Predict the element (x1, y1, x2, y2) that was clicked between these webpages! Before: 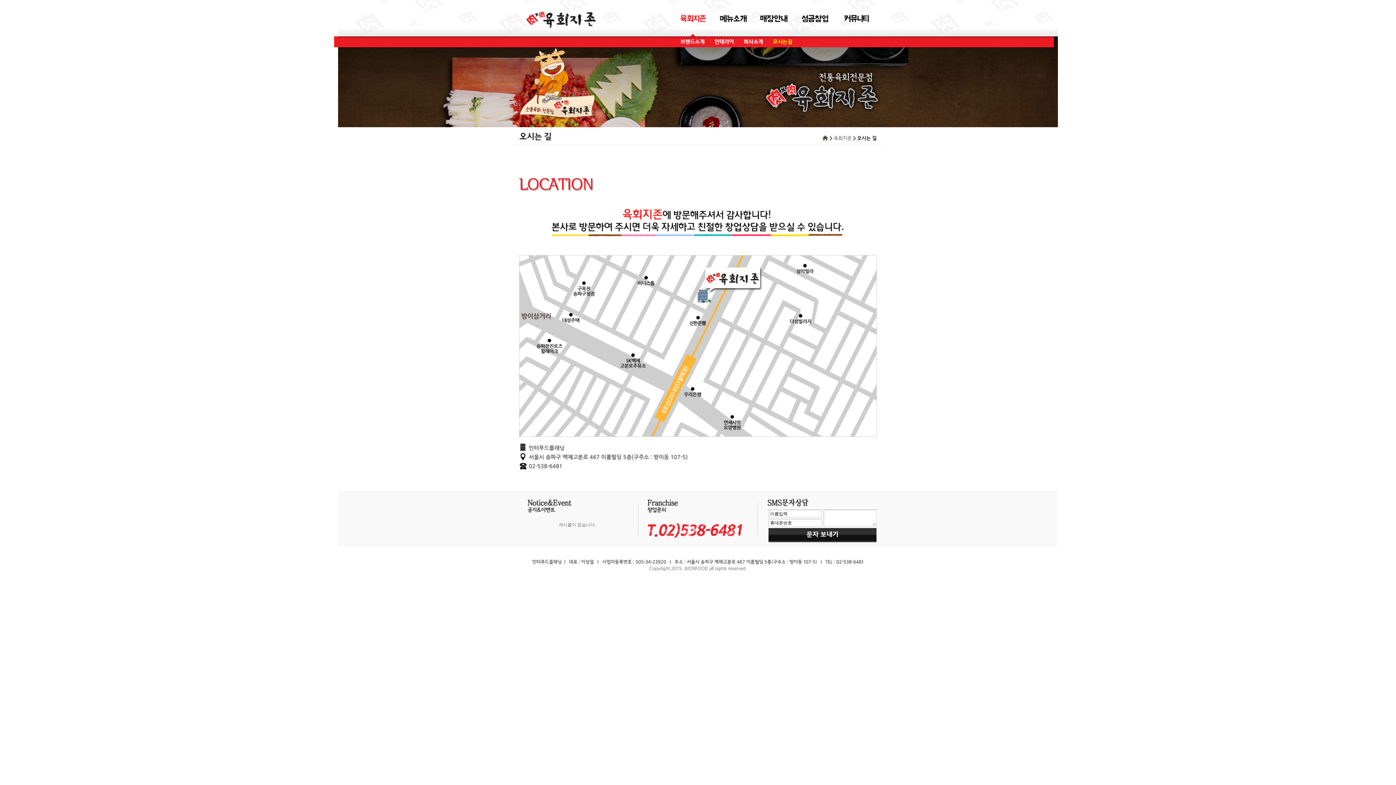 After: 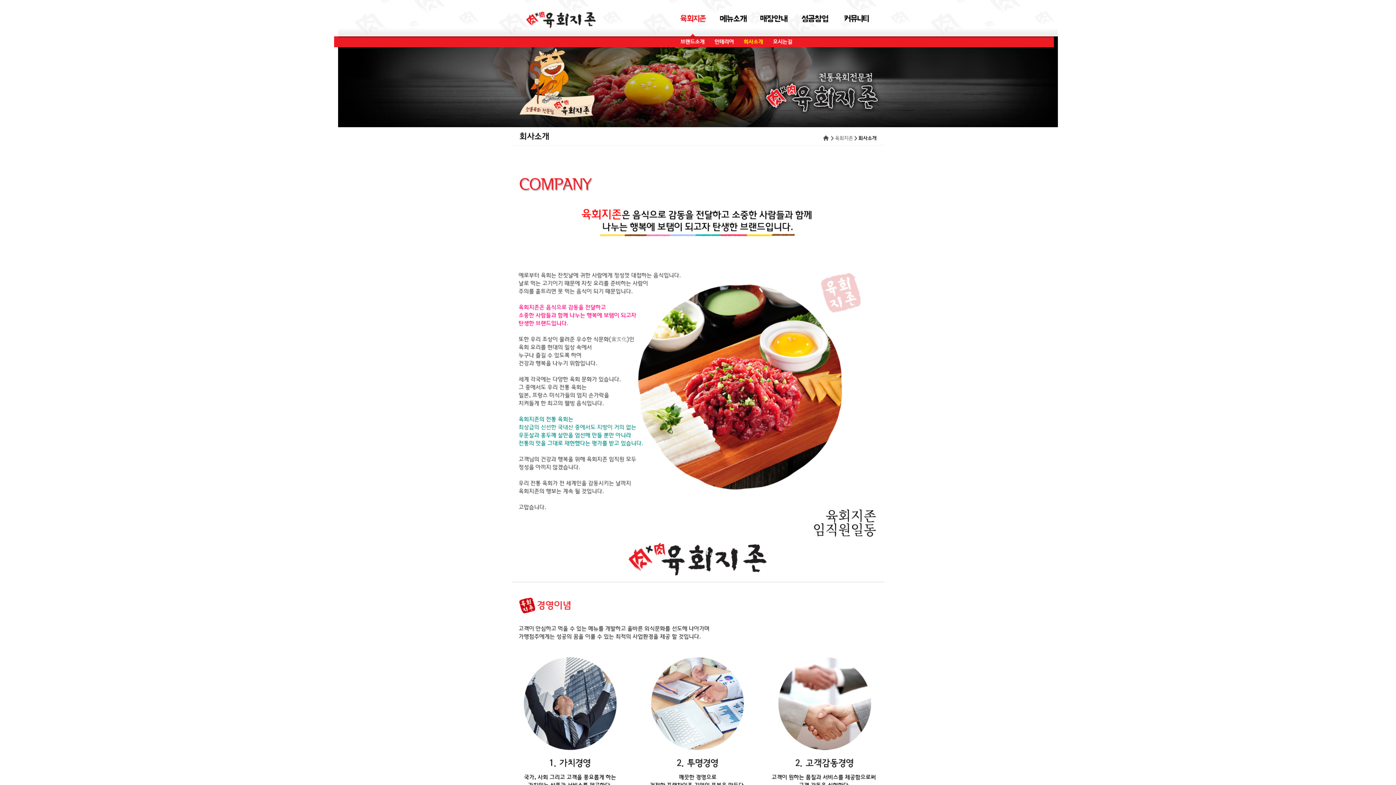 Action: bbox: (738, 36, 768, 47)